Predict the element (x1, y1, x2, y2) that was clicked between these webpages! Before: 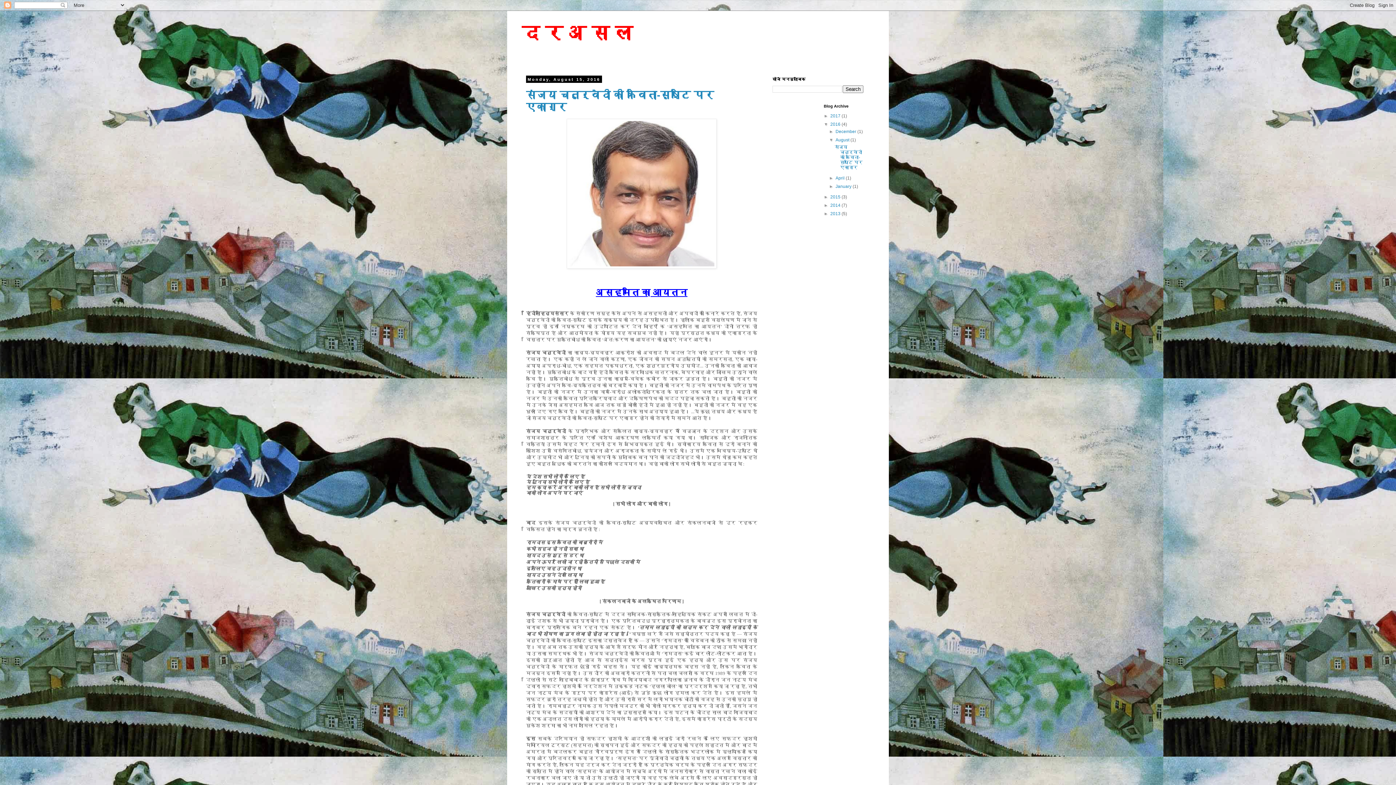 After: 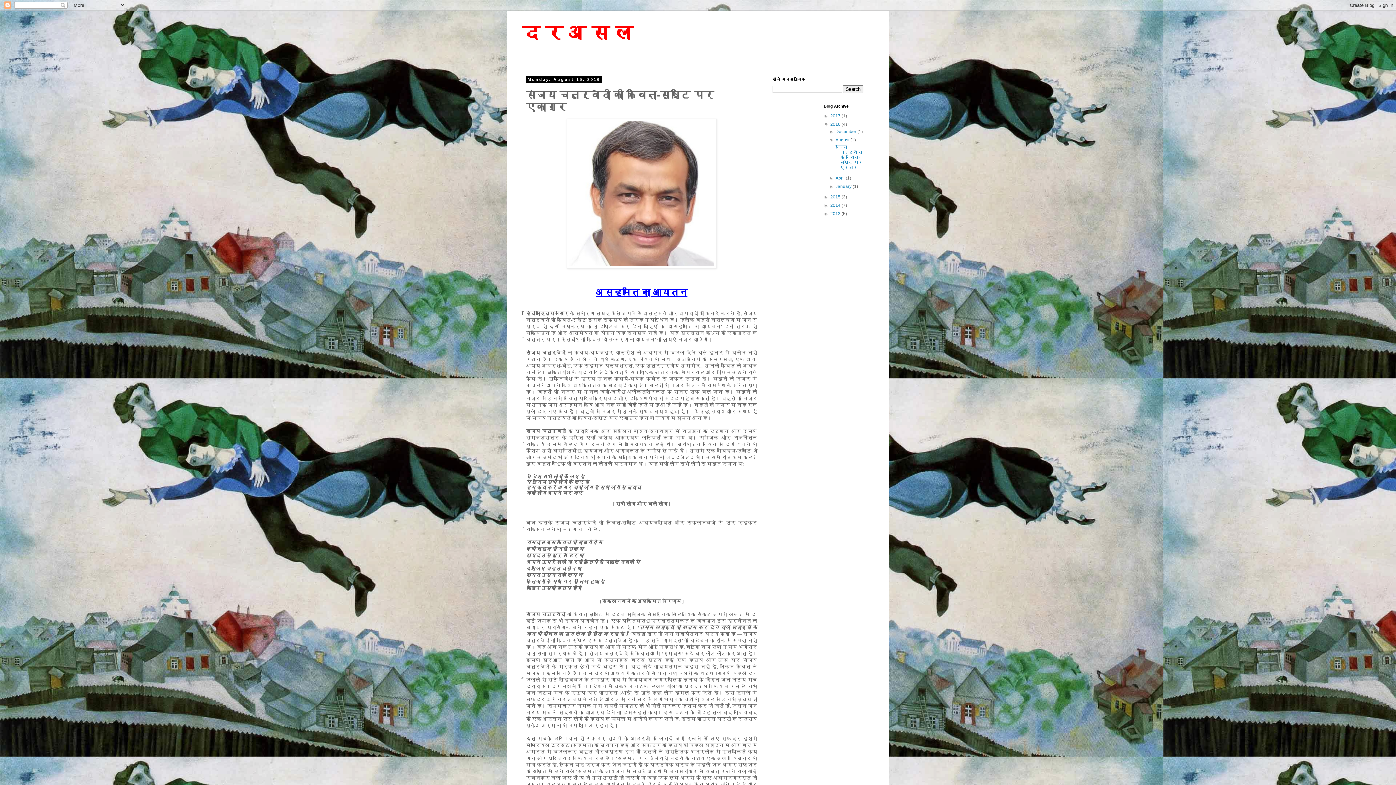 Action: bbox: (834, 144, 862, 170) label: संजय चतुर्वेदी की कविता-सृष्टि पर एकाग्र